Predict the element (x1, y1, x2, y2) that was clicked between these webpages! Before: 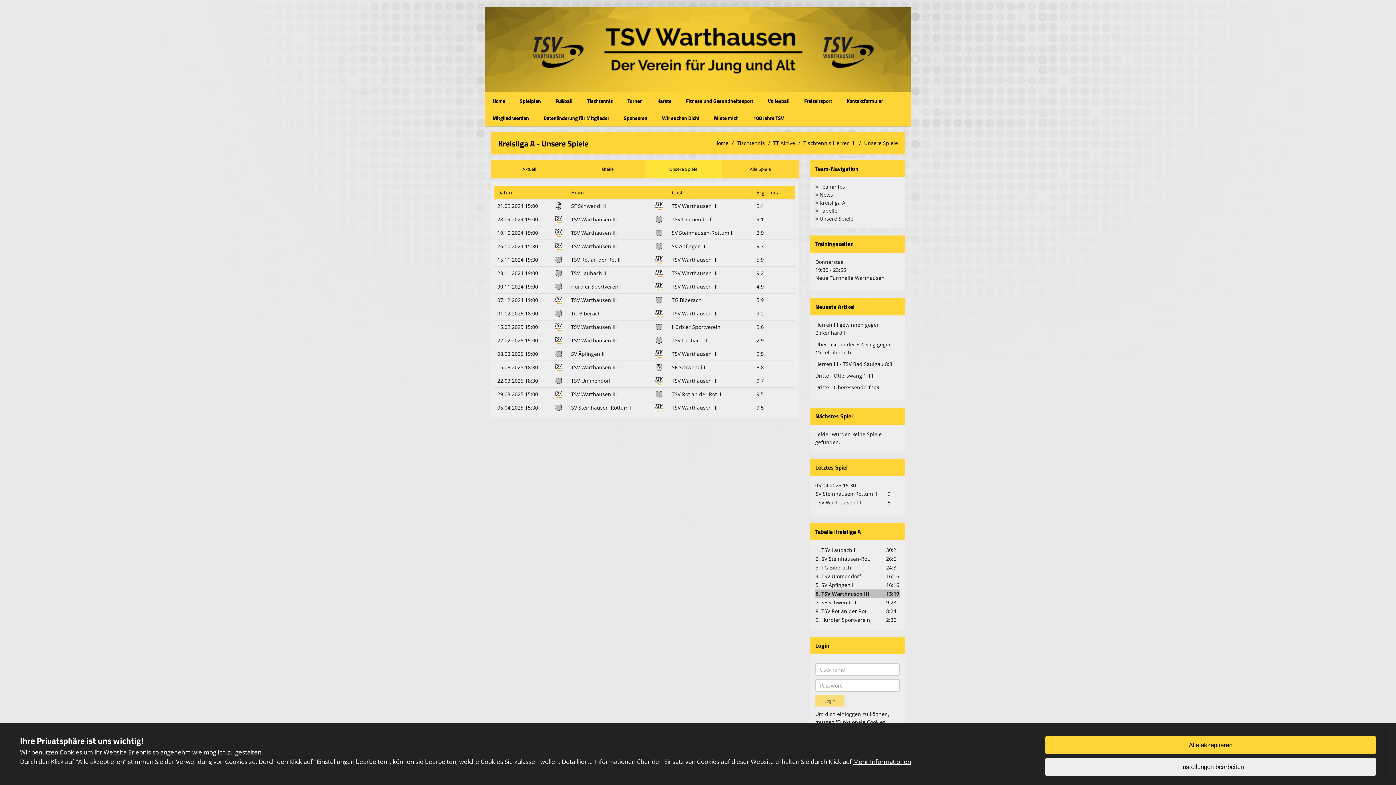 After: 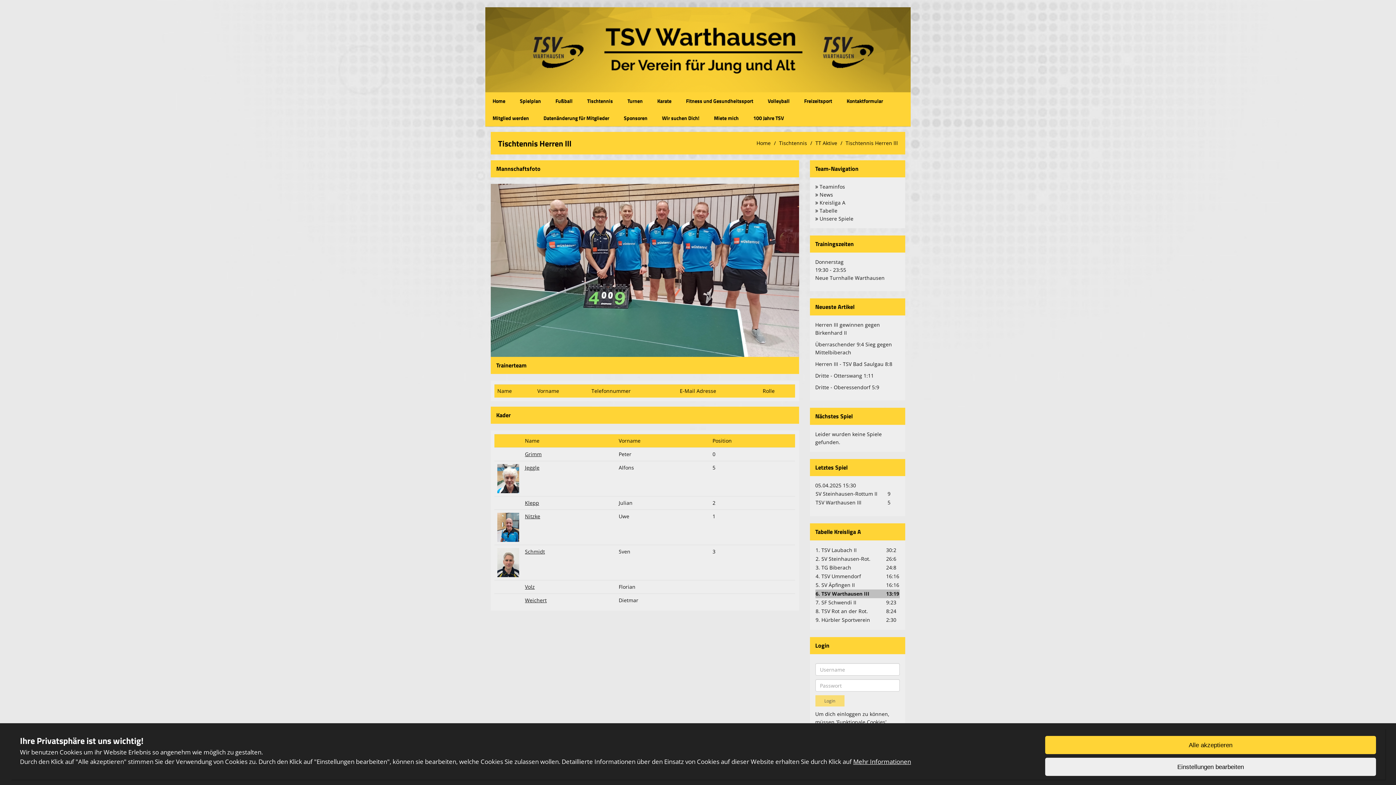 Action: label:  Teaminfos bbox: (815, 182, 900, 190)